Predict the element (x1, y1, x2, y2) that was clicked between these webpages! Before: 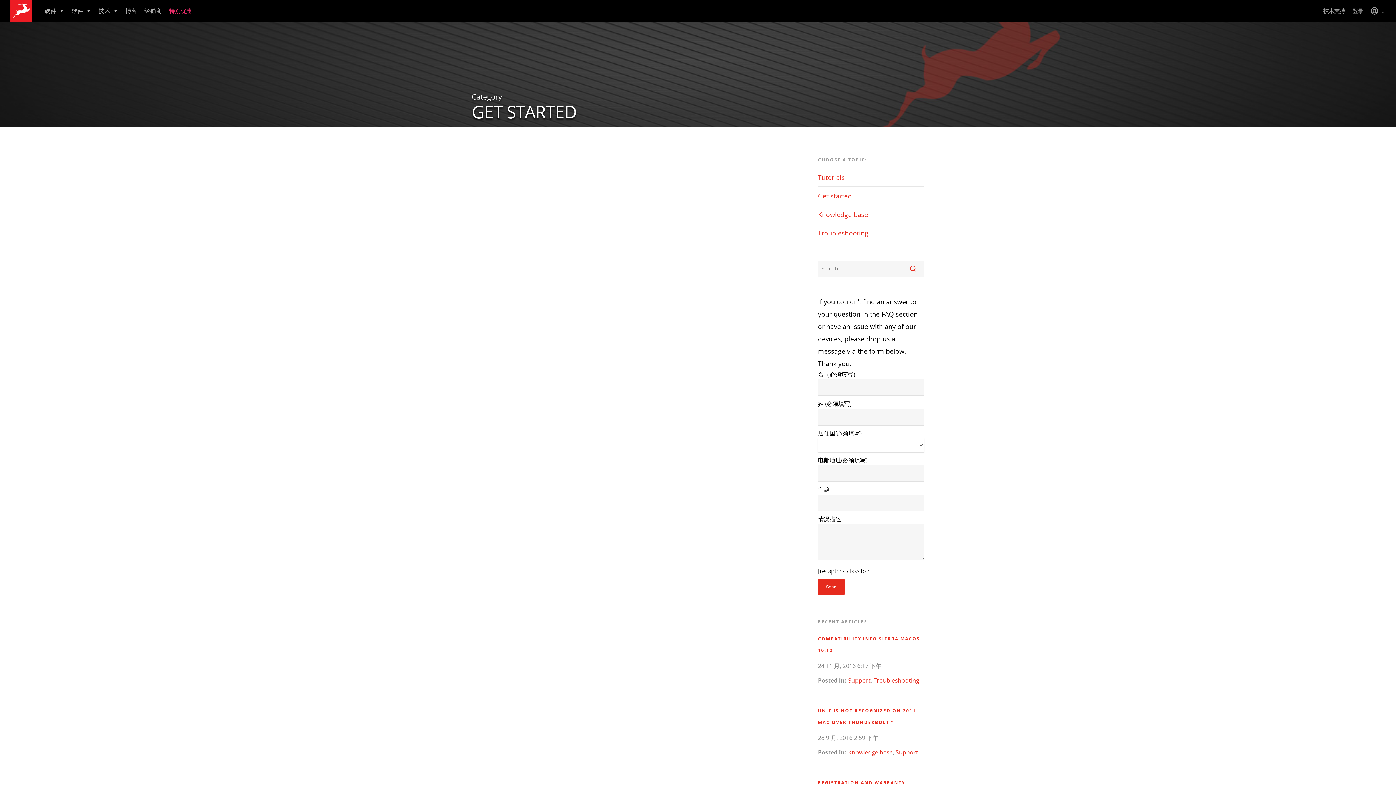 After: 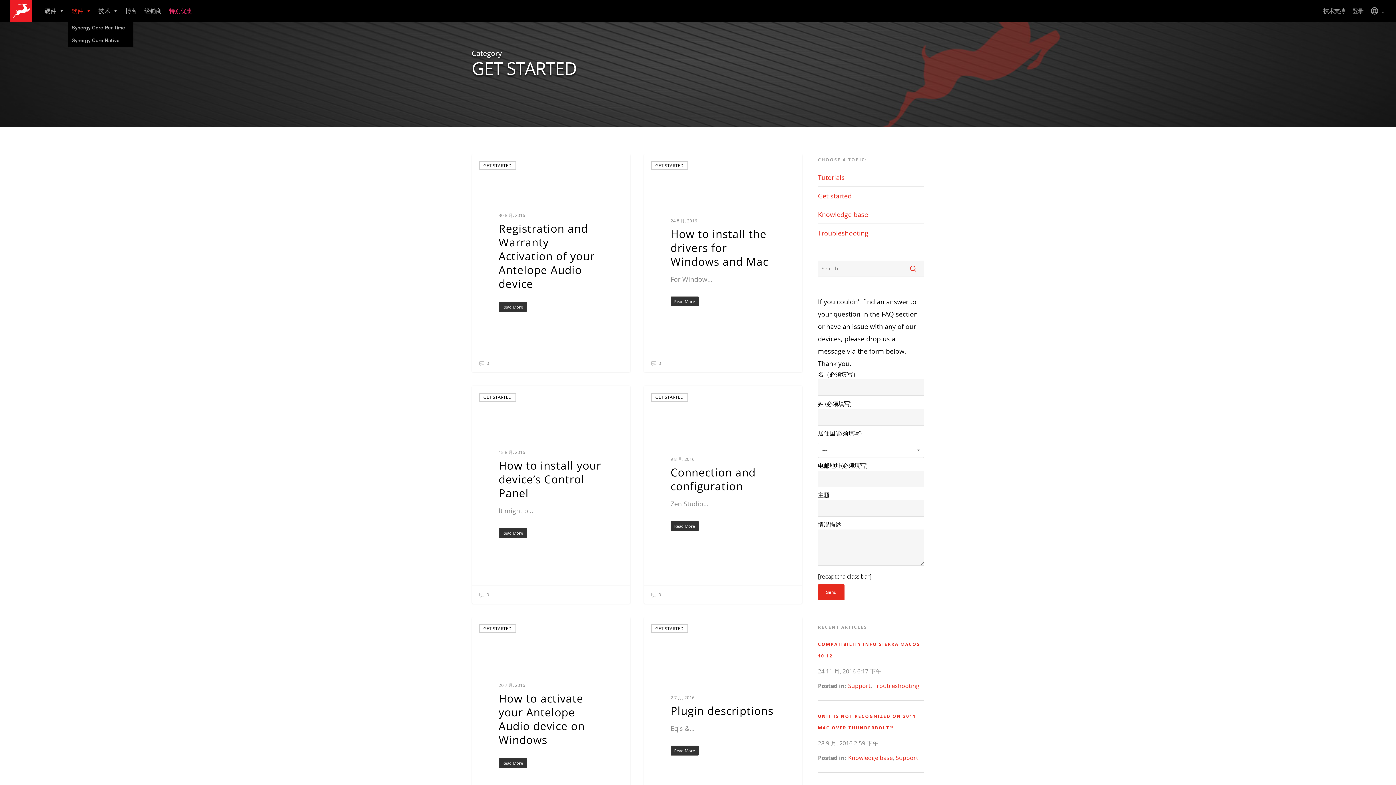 Action: label: 软件 bbox: (68, 0, 94, 21)